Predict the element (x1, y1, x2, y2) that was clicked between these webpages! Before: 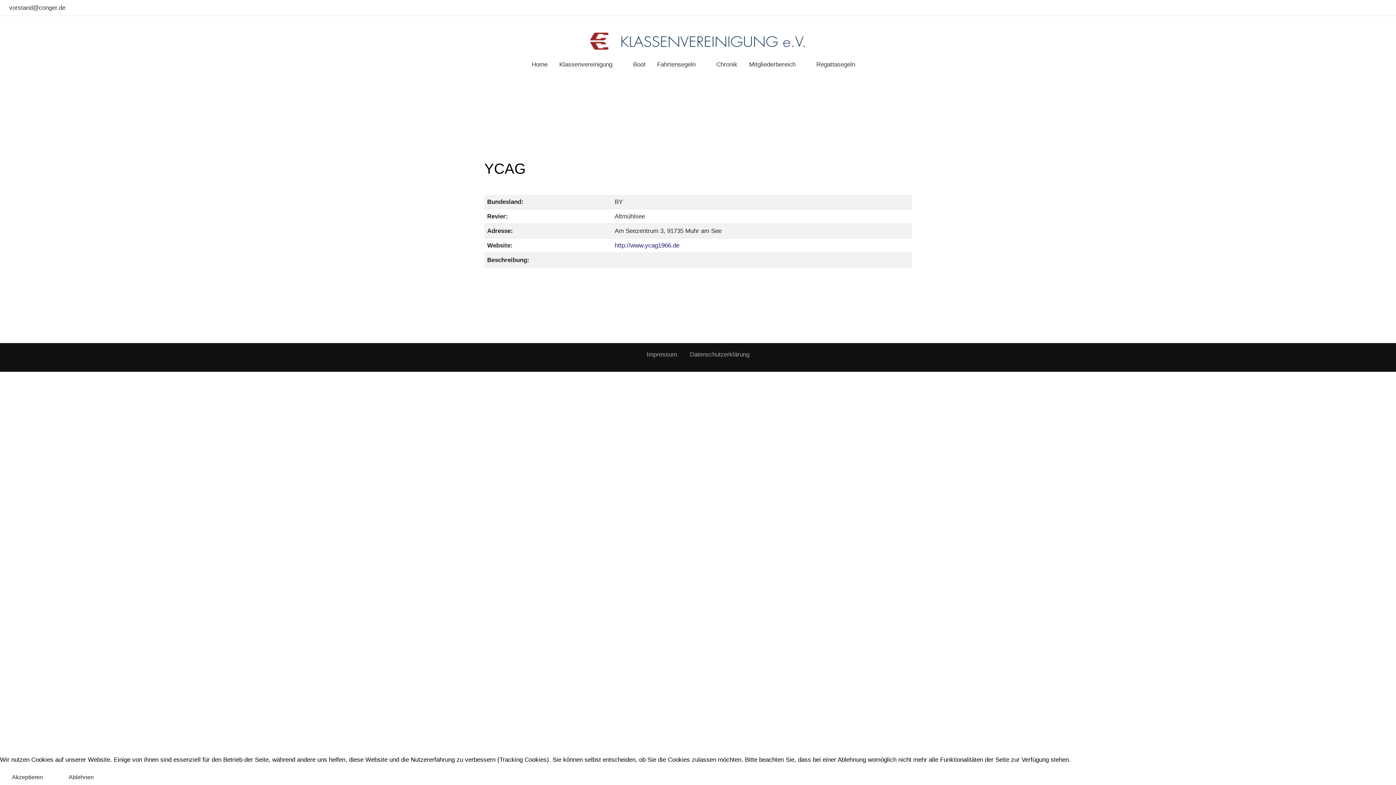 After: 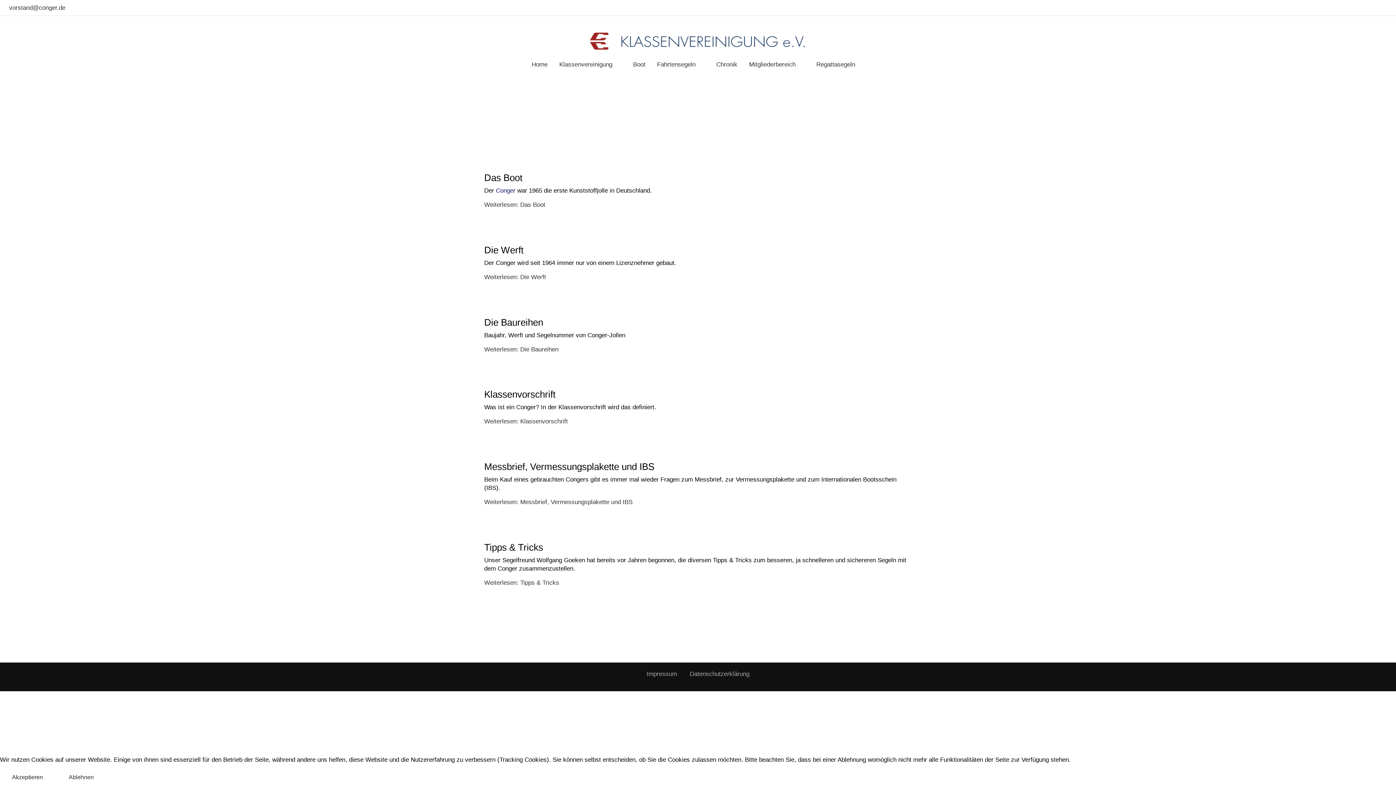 Action: bbox: (627, 57, 651, 71) label: Boot